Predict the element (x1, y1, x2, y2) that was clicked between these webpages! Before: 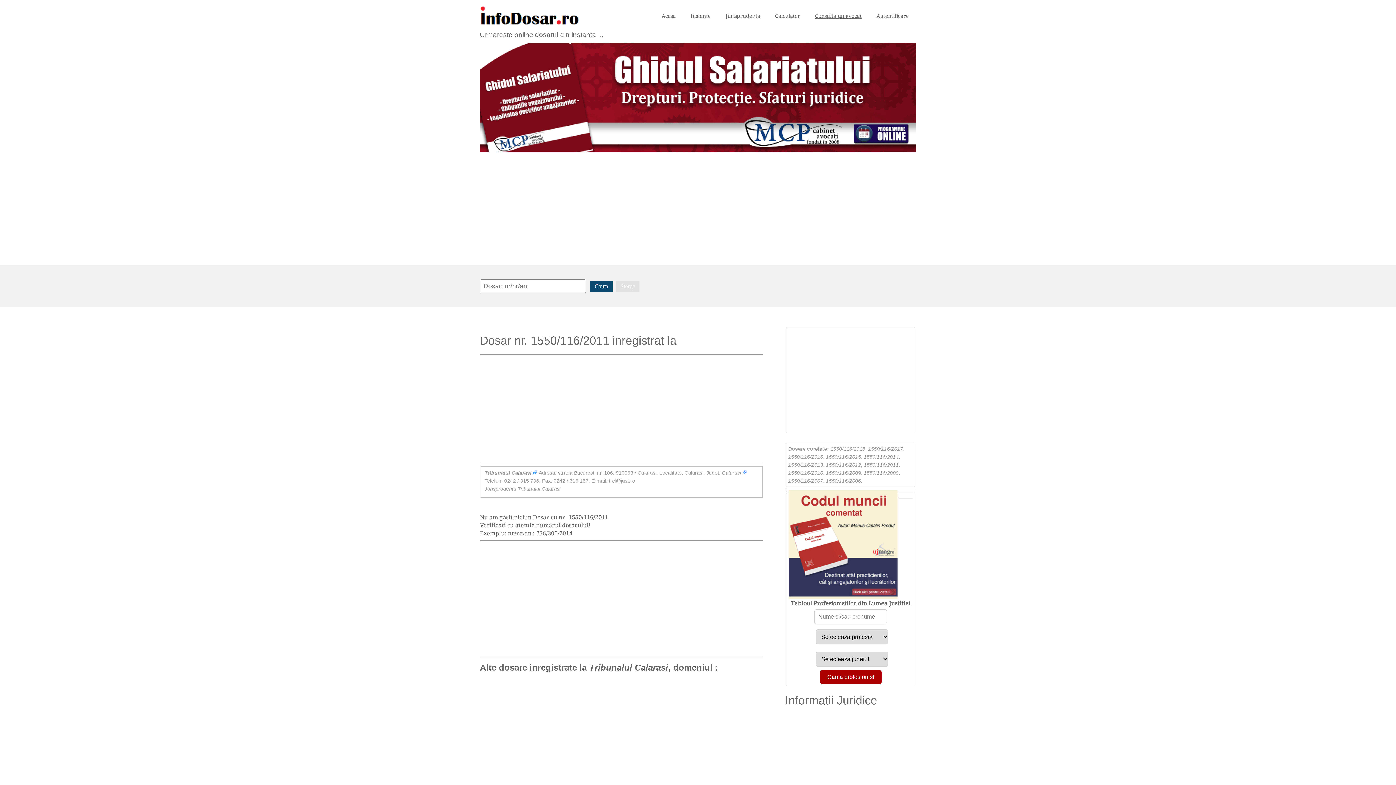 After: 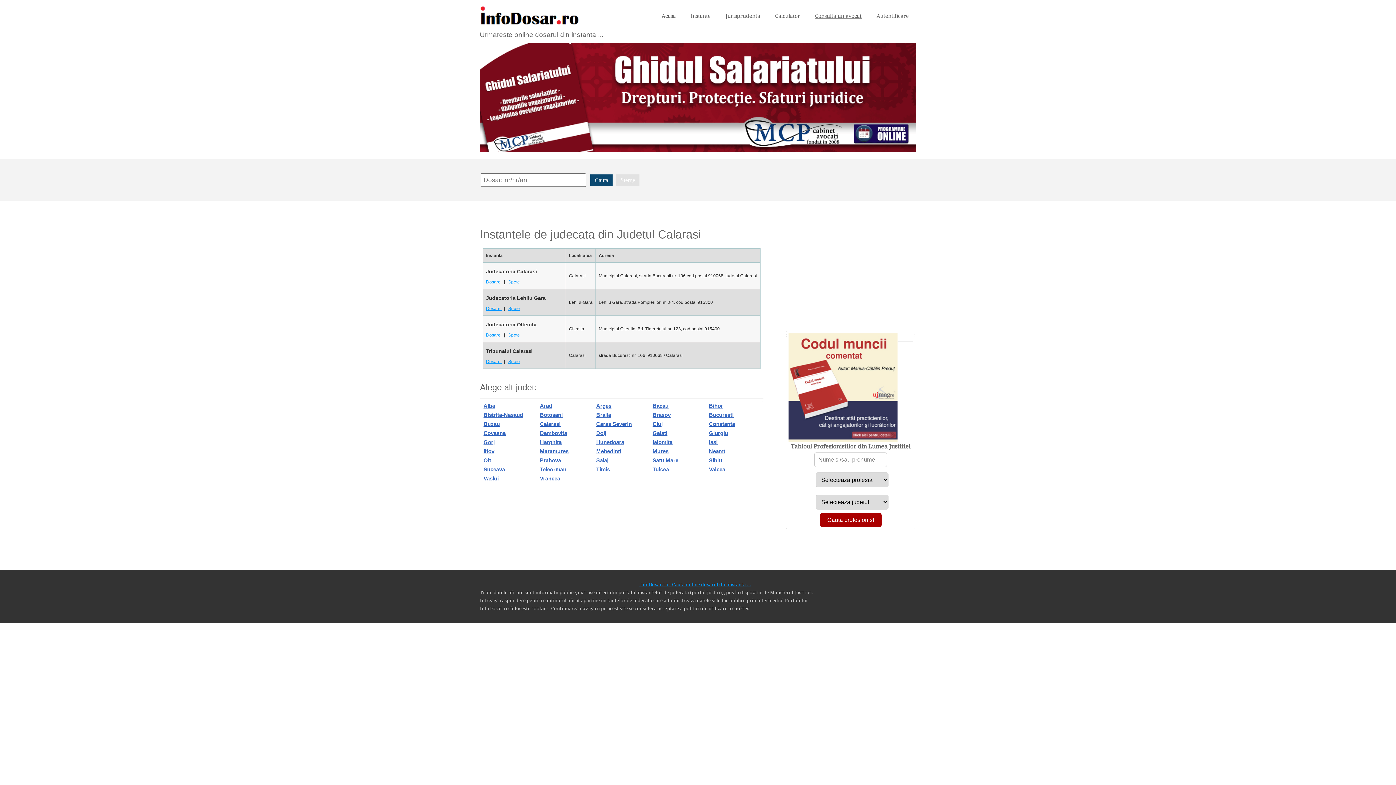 Action: bbox: (722, 470, 746, 475) label: Calarasi 